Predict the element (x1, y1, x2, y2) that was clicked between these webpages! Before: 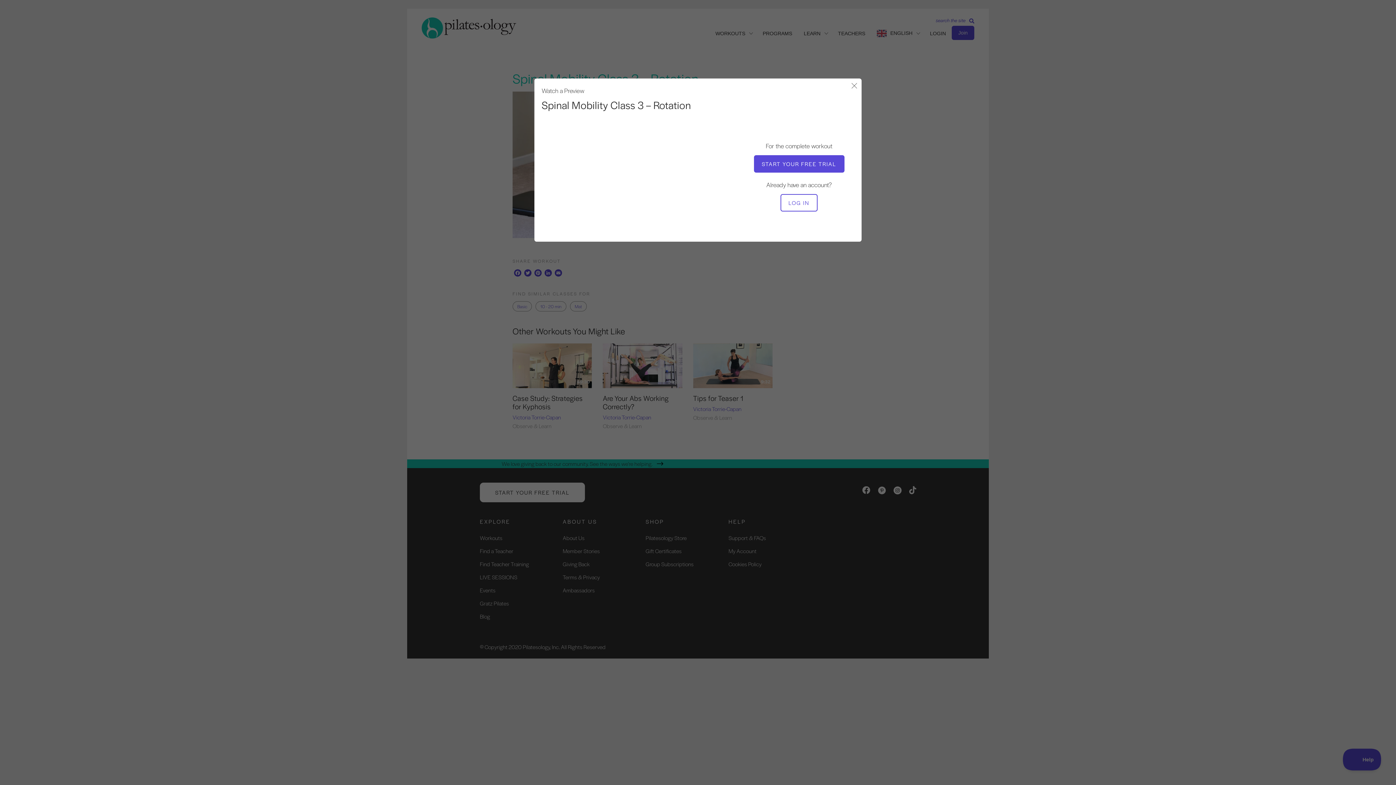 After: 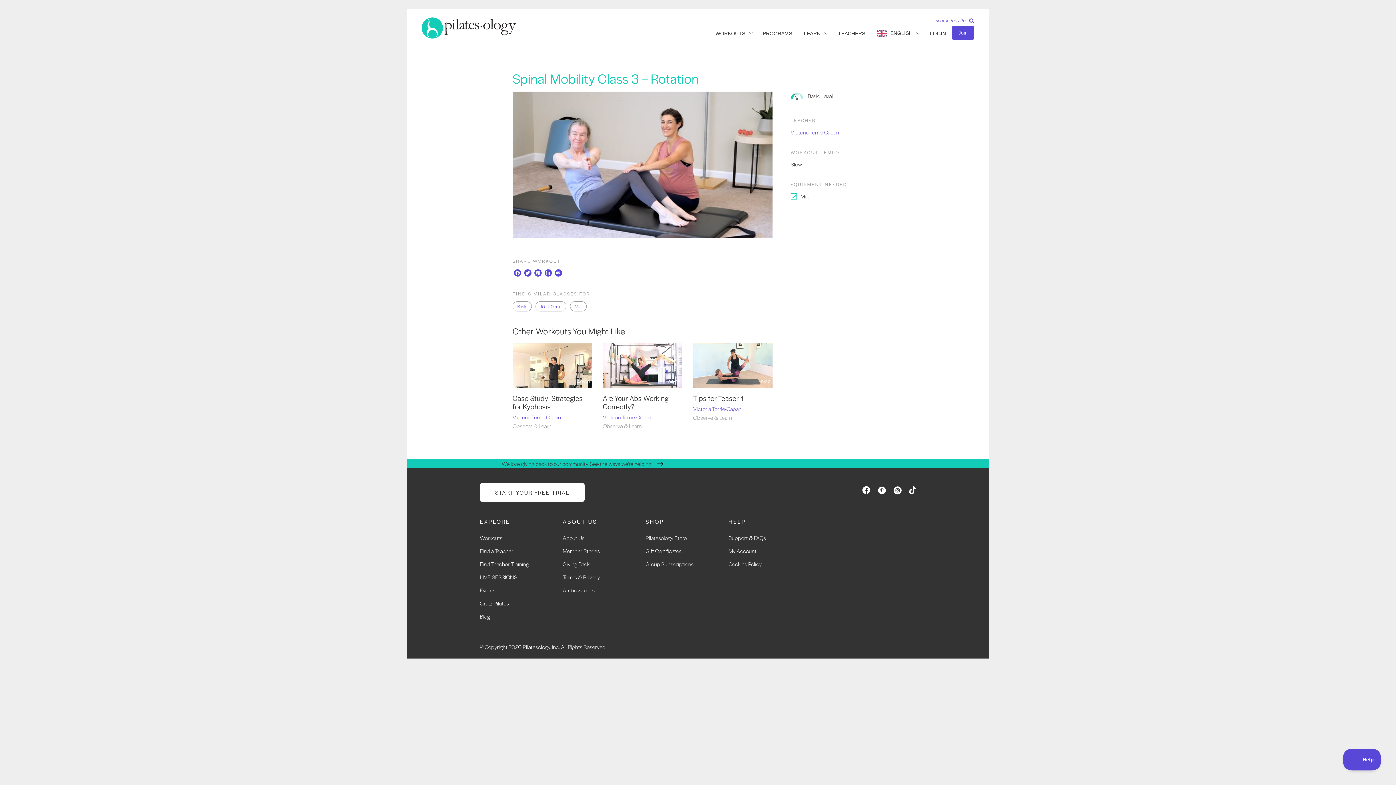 Action: label: Close Modal bbox: (851, 82, 857, 89)